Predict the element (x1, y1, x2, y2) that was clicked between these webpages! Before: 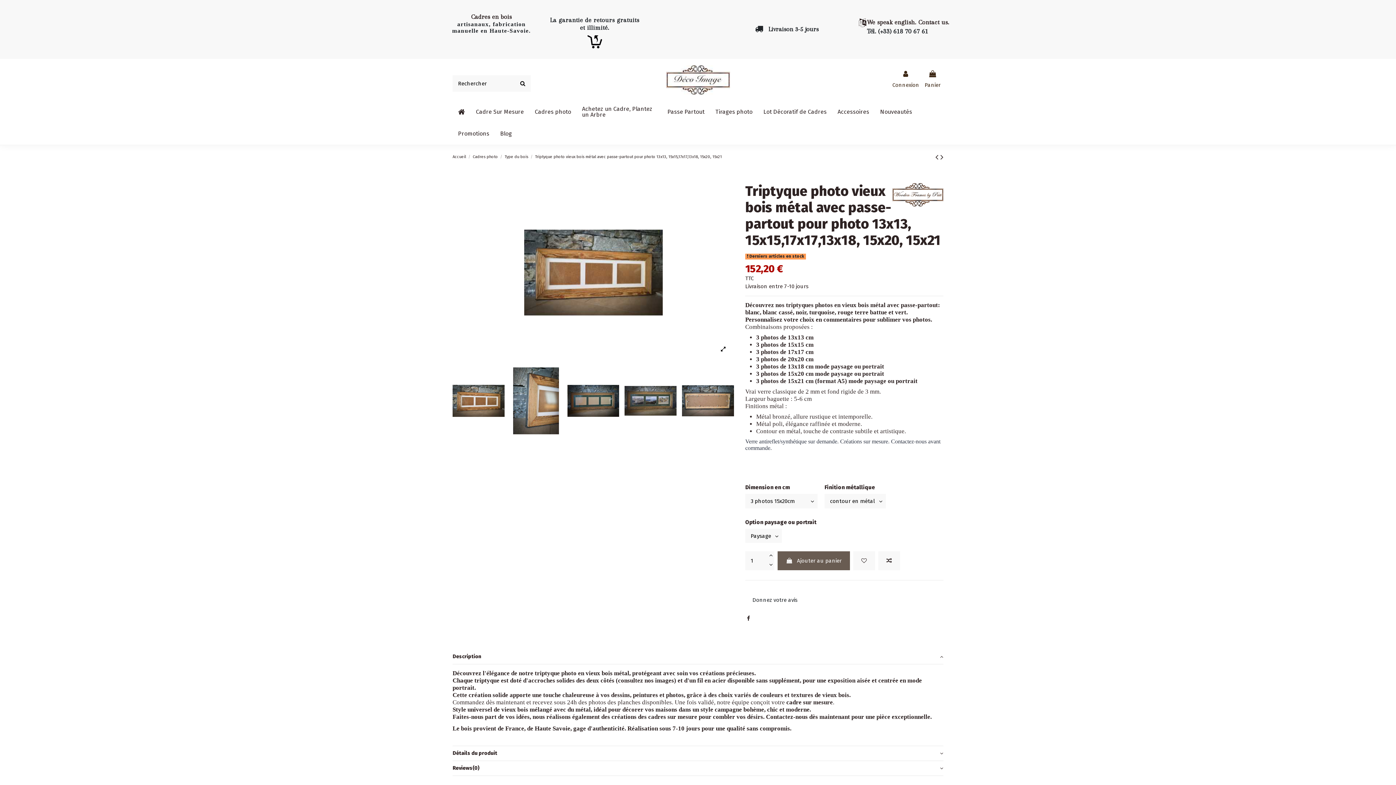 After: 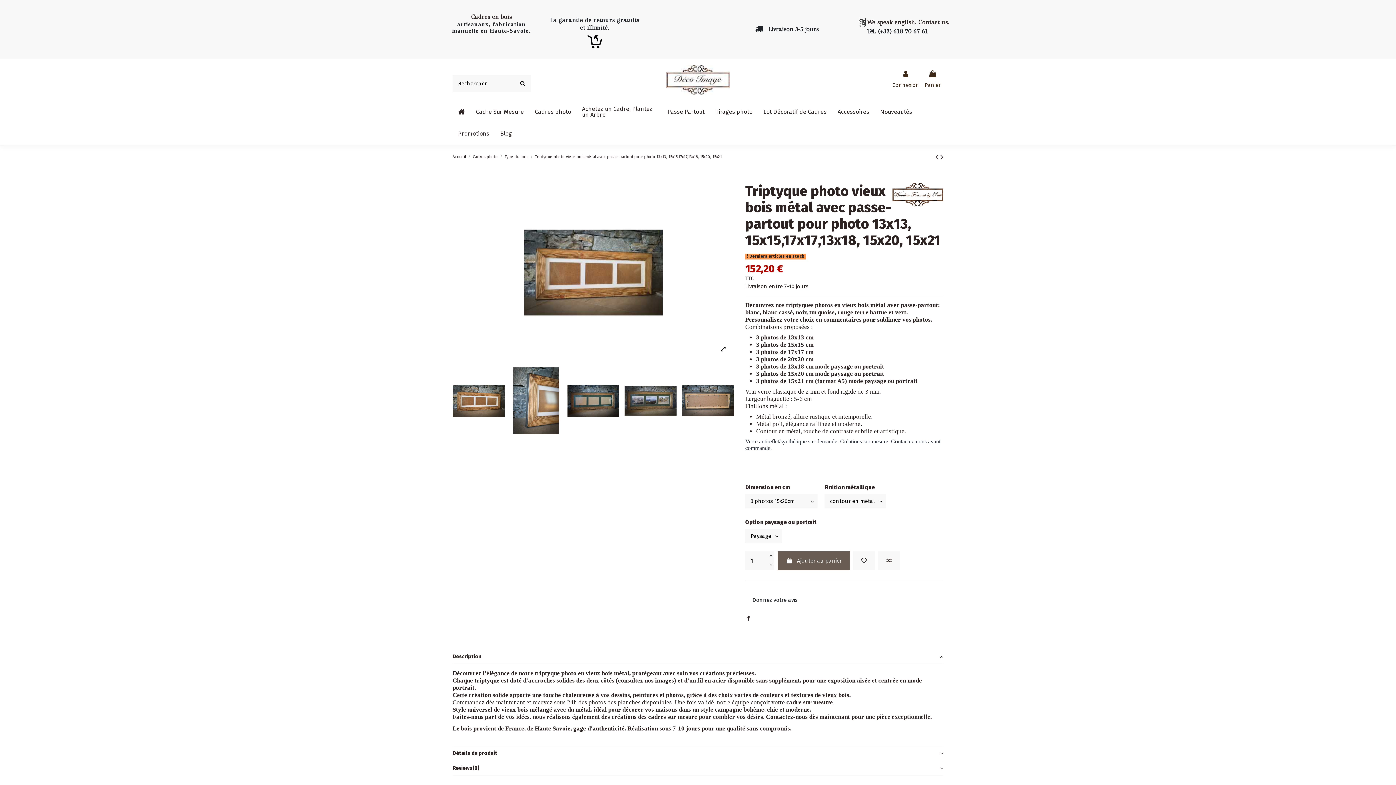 Action: bbox: (858, 18, 867, 27)